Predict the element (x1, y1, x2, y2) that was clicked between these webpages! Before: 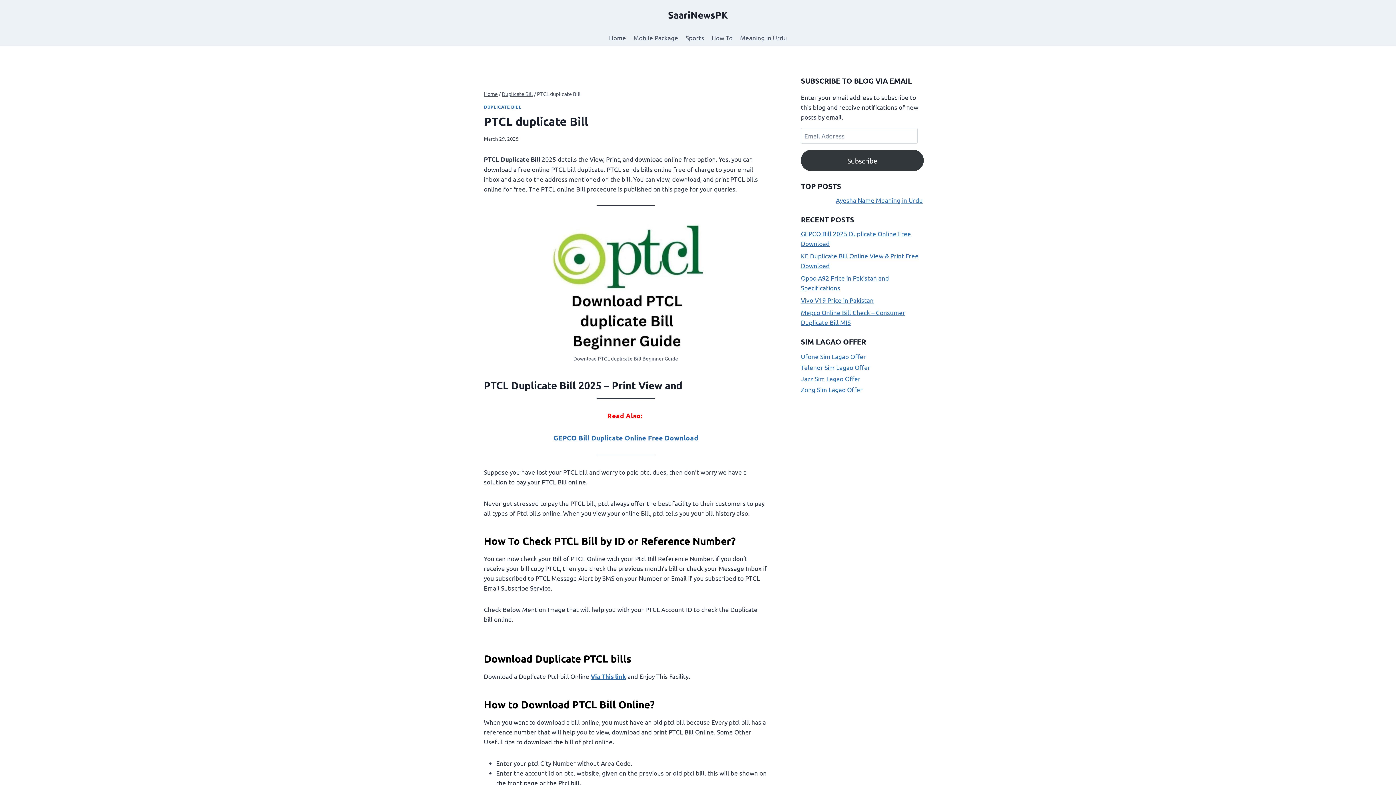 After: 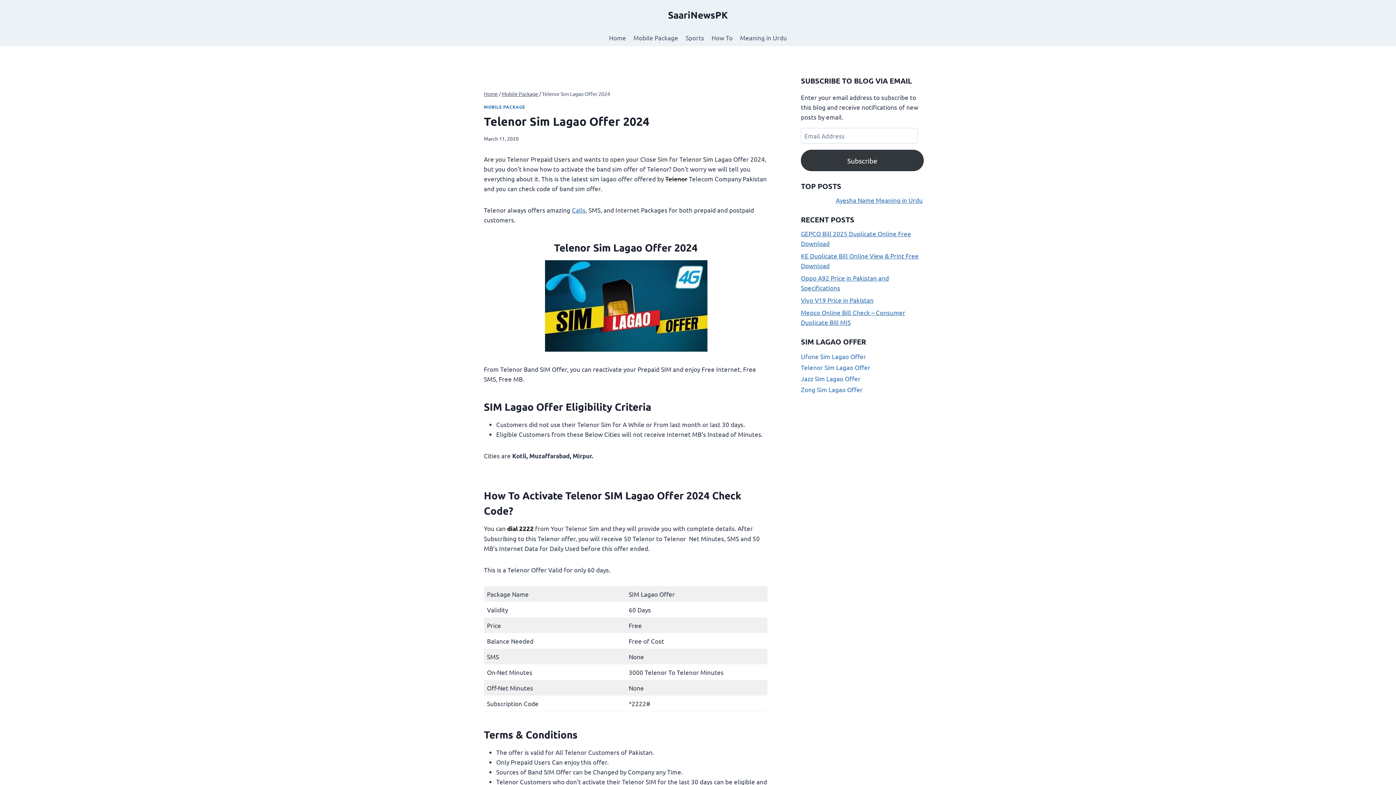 Action: bbox: (801, 362, 923, 373) label: Telenor Sim Lagao Offer